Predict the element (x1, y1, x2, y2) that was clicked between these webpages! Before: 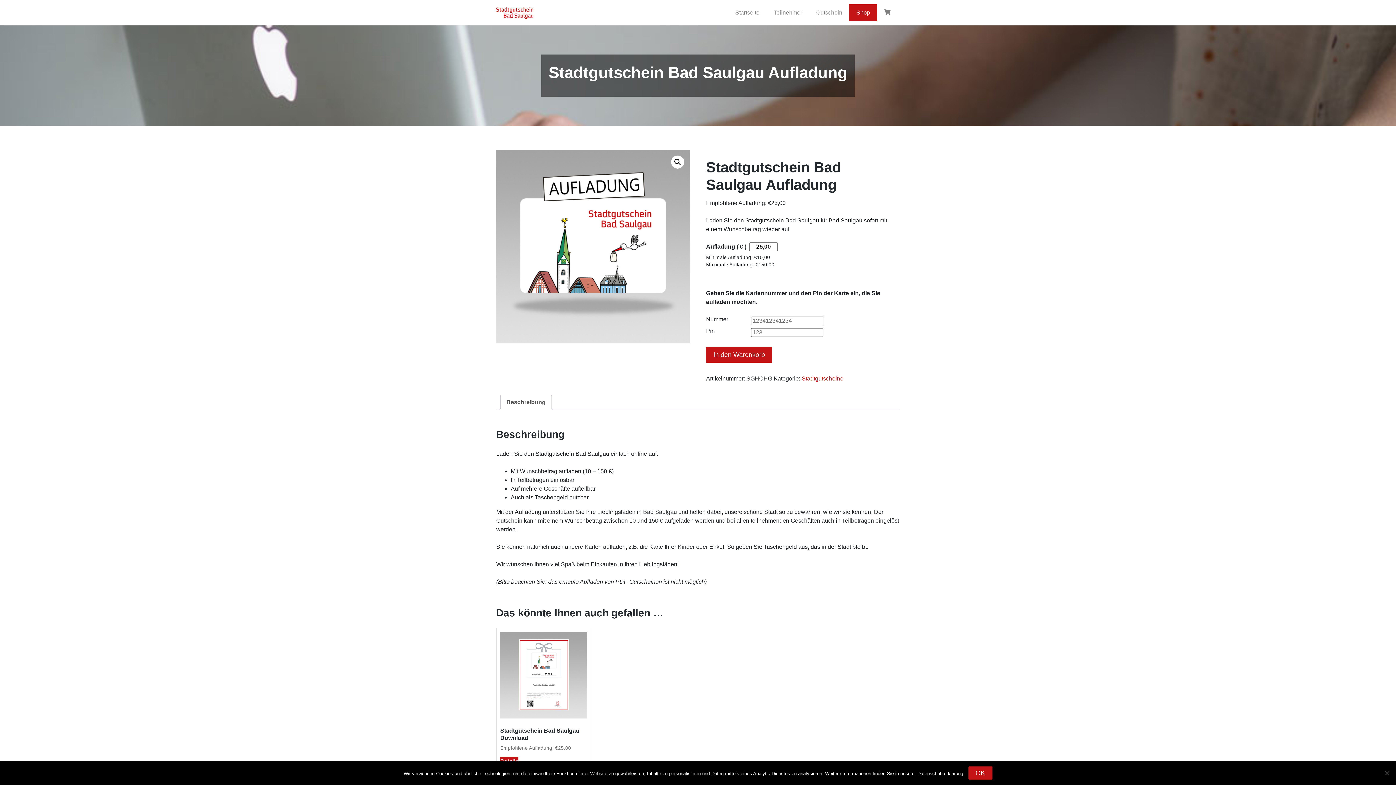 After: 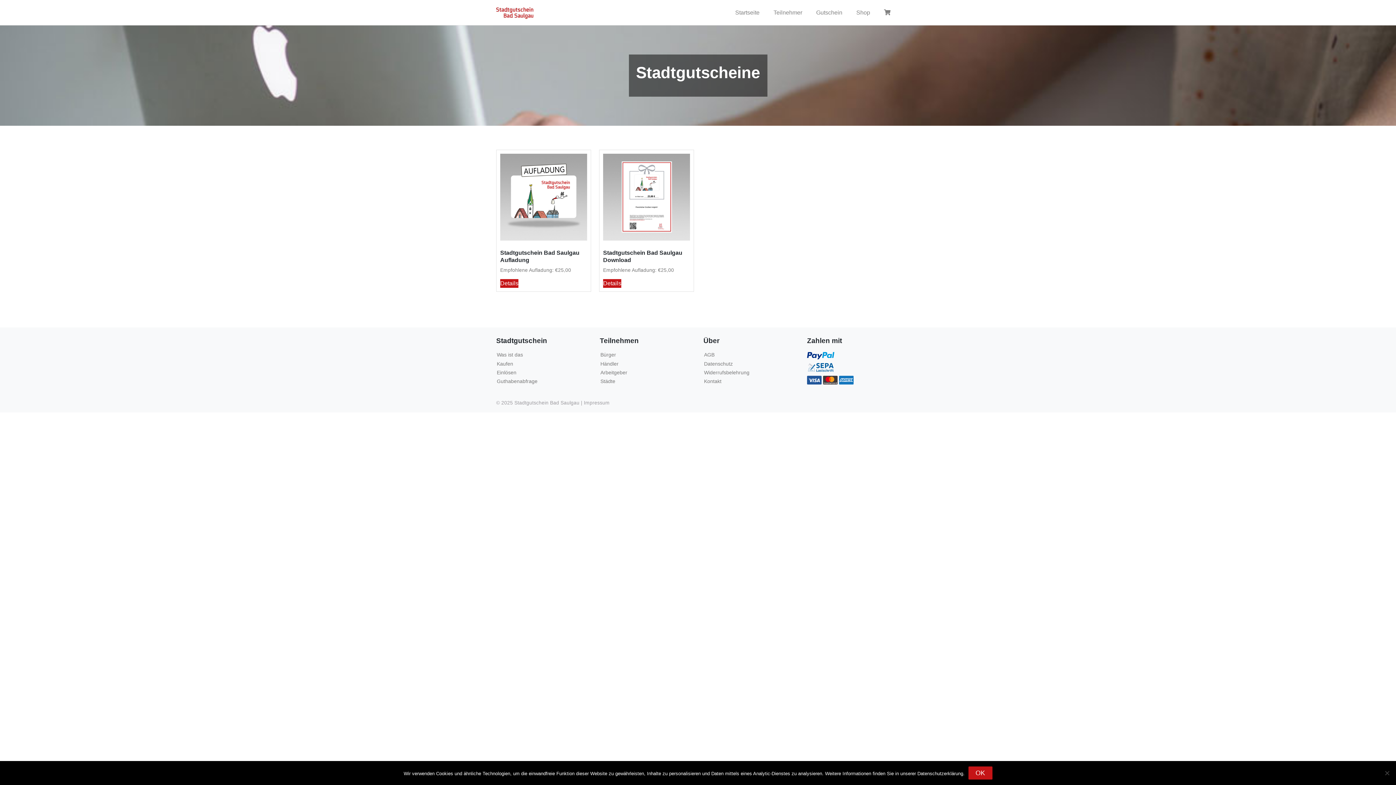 Action: bbox: (801, 375, 843, 381) label: Stadtgutscheine